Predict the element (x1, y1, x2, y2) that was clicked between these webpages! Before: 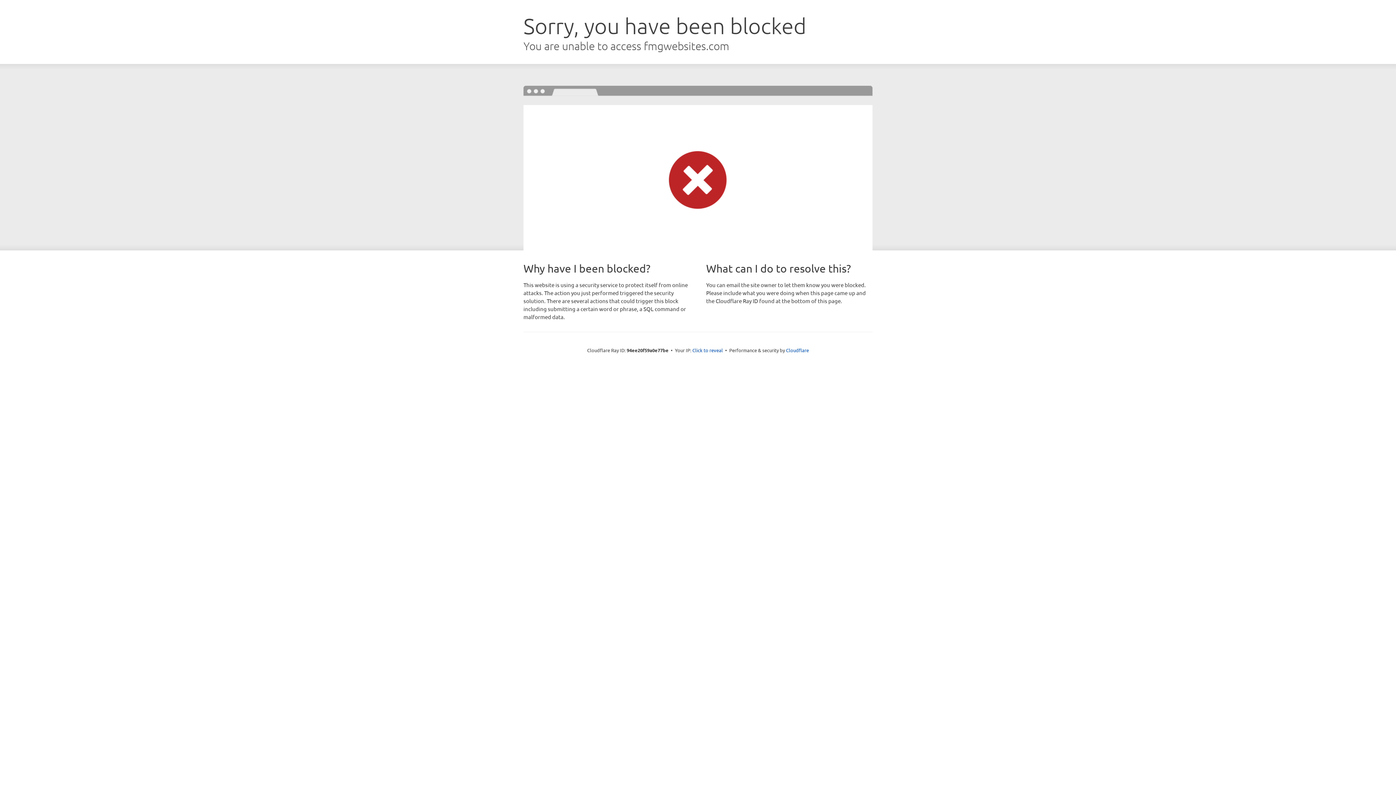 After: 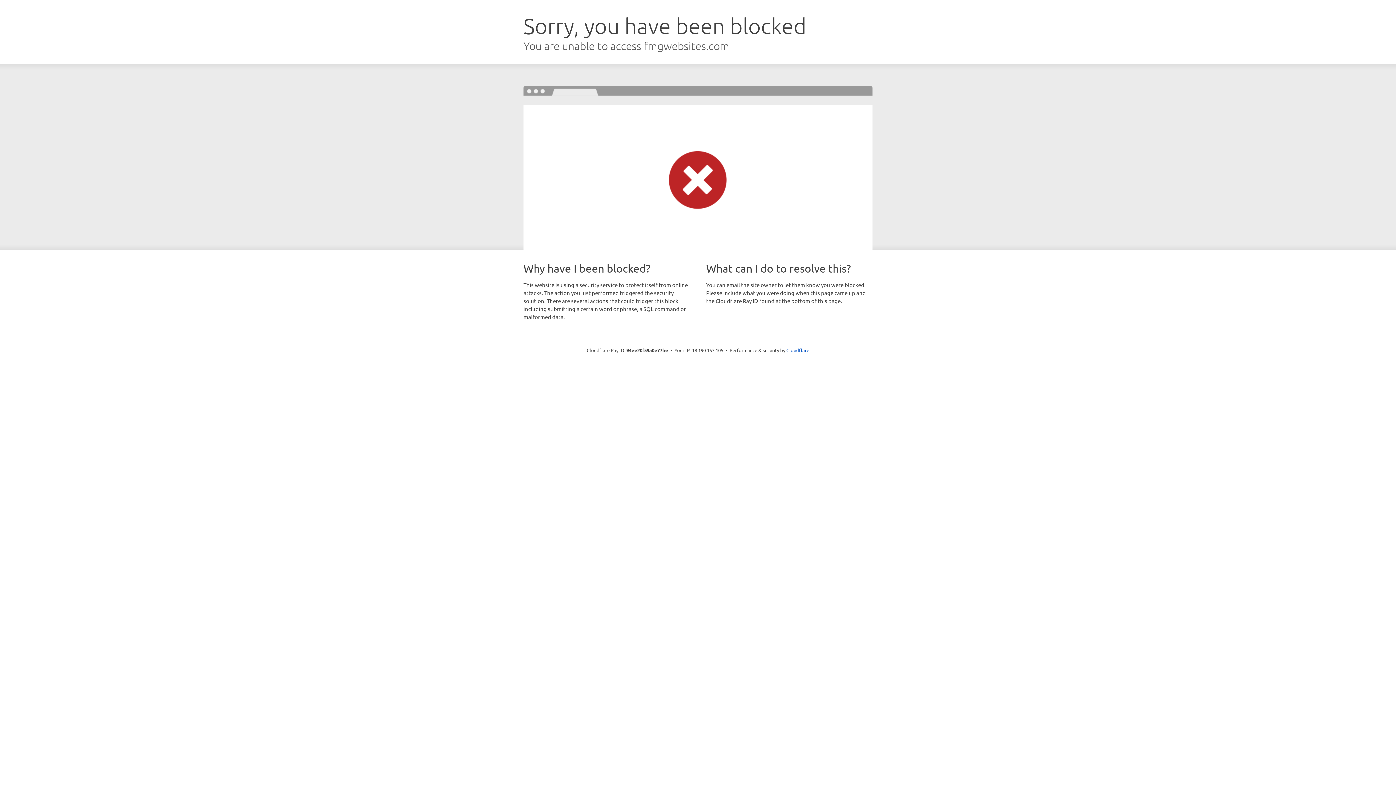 Action: label: Click to reveal bbox: (692, 346, 723, 353)